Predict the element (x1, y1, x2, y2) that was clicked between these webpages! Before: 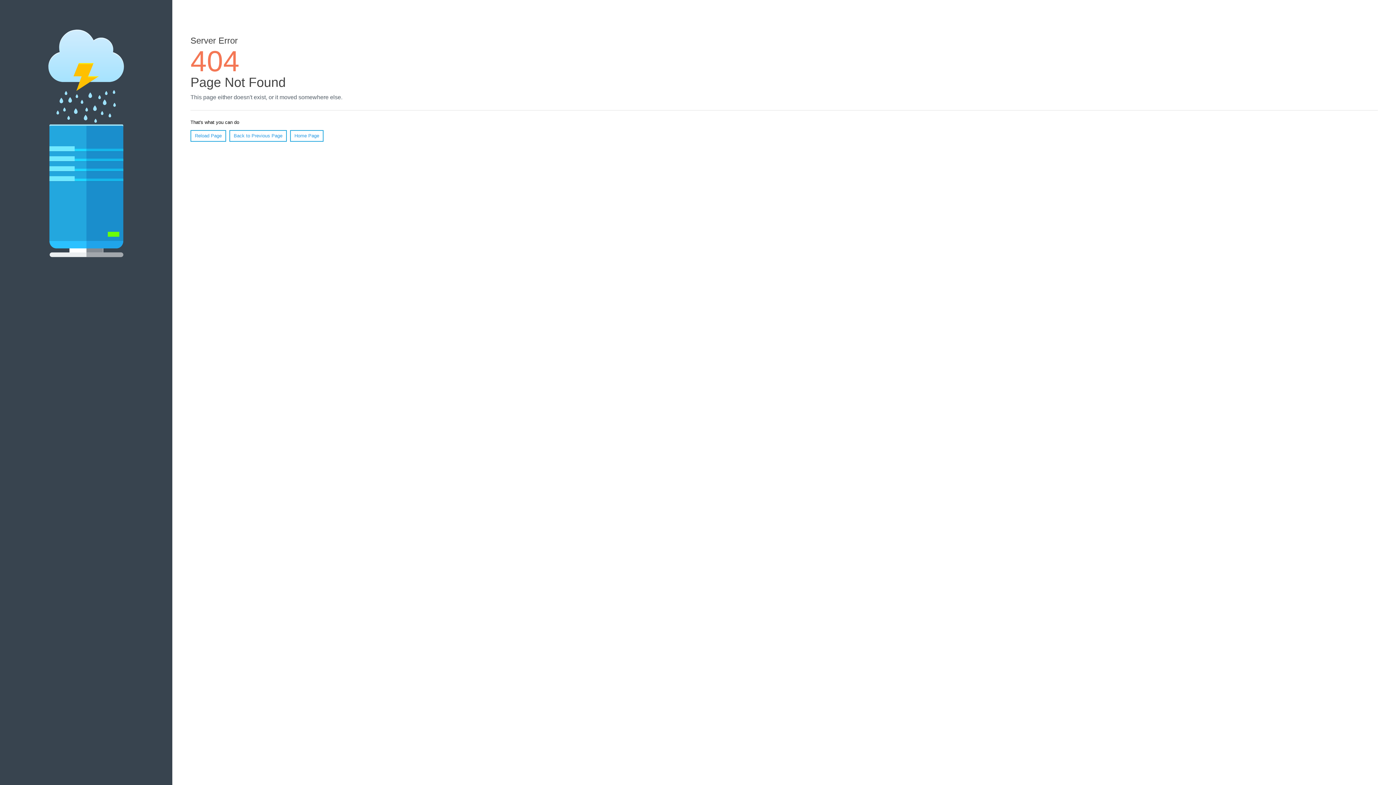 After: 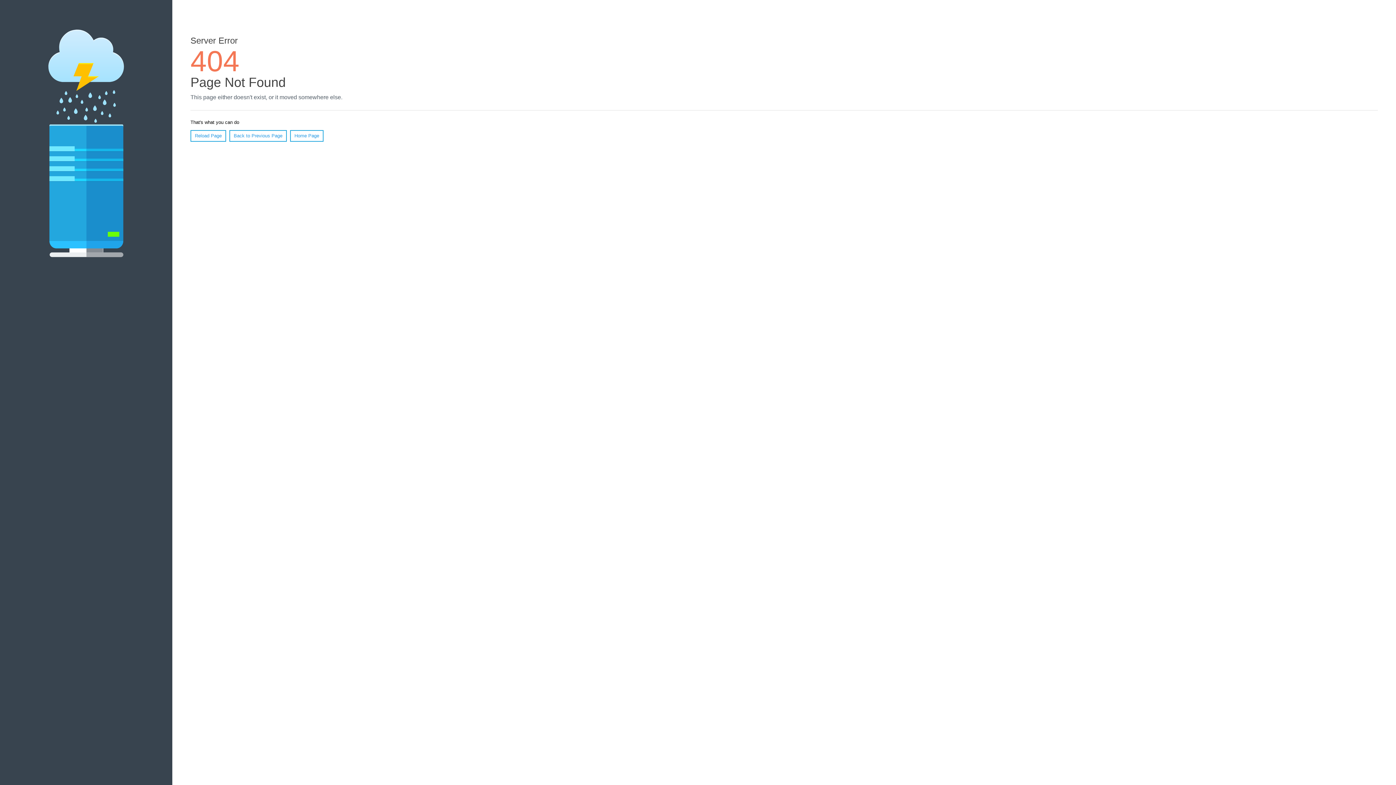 Action: bbox: (190, 130, 226, 141) label: Reload Page